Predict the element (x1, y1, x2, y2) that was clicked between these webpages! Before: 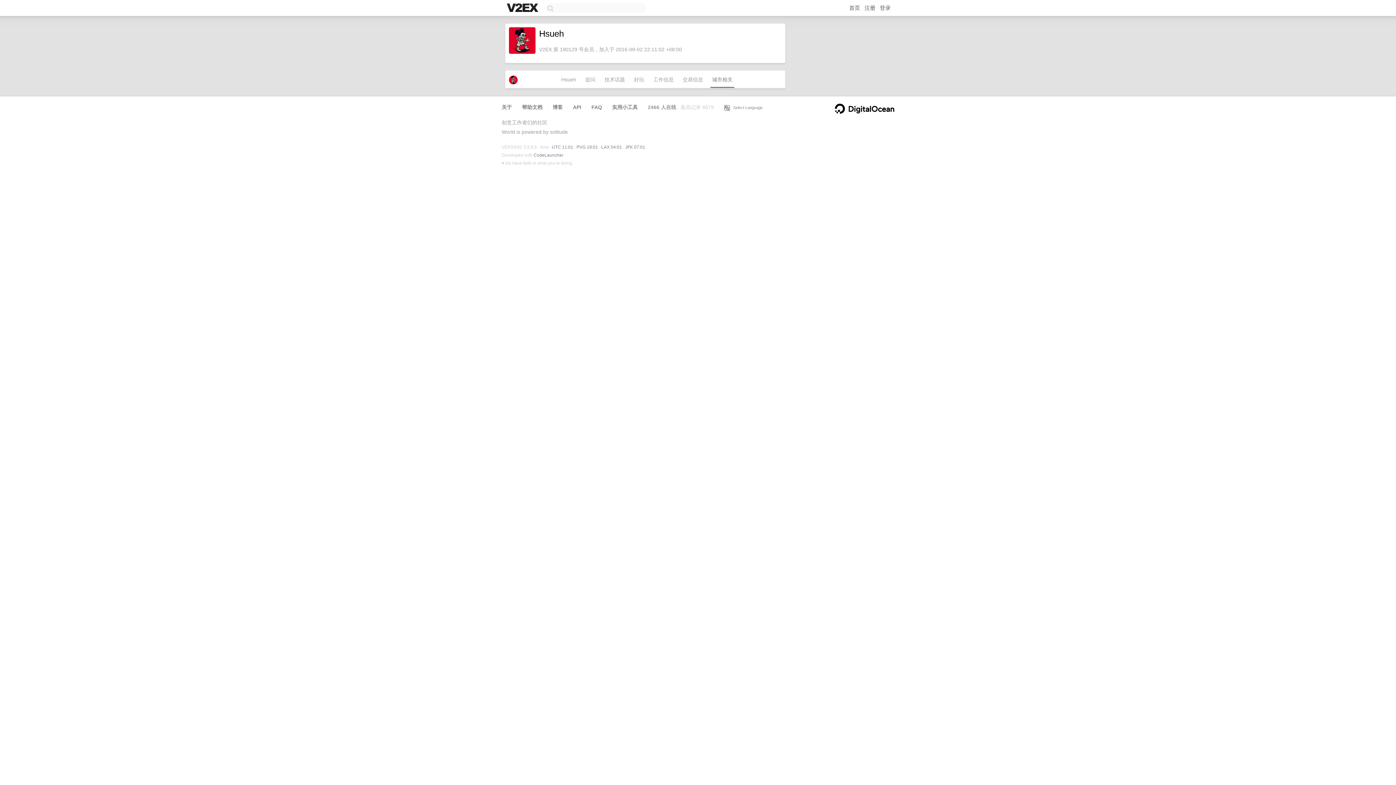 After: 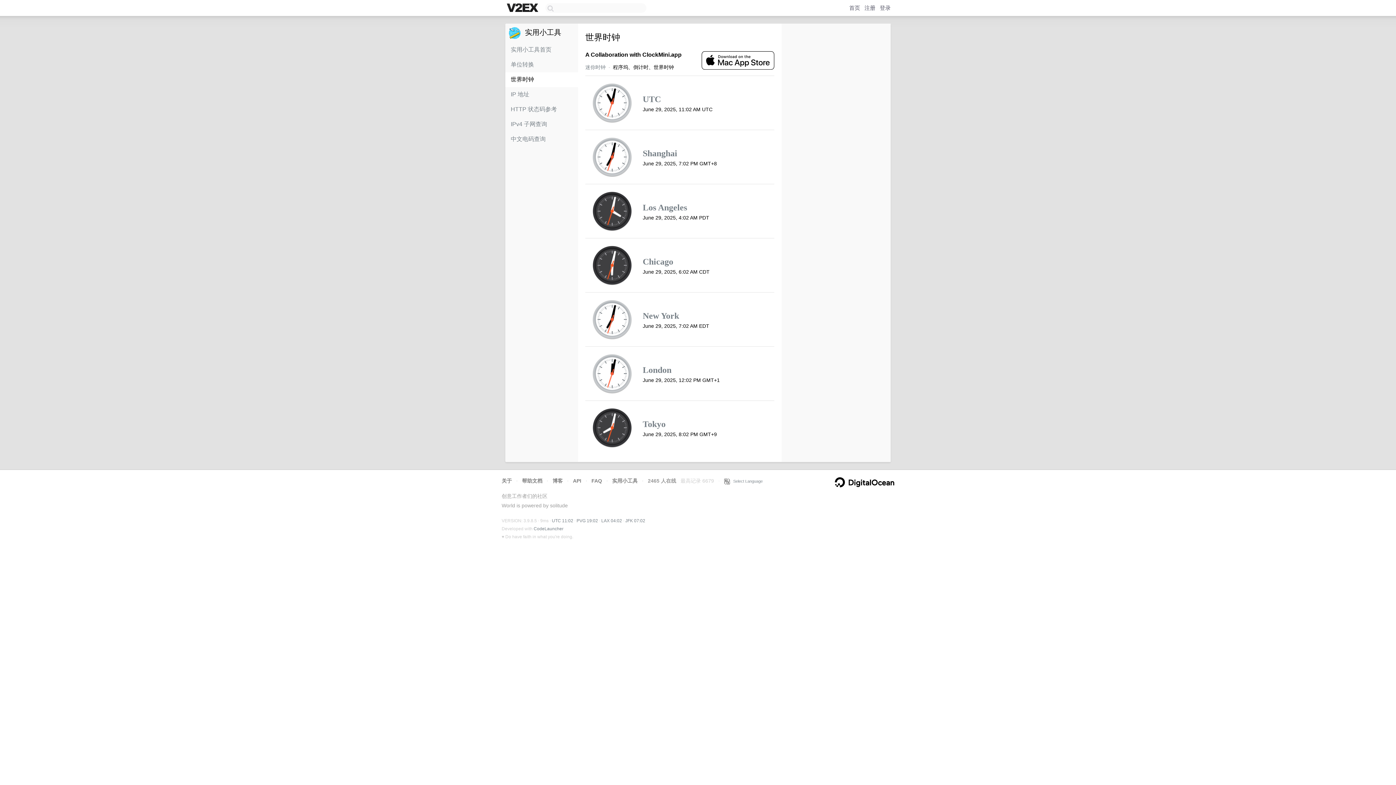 Action: label: JFK 07:01 bbox: (625, 144, 645, 149)